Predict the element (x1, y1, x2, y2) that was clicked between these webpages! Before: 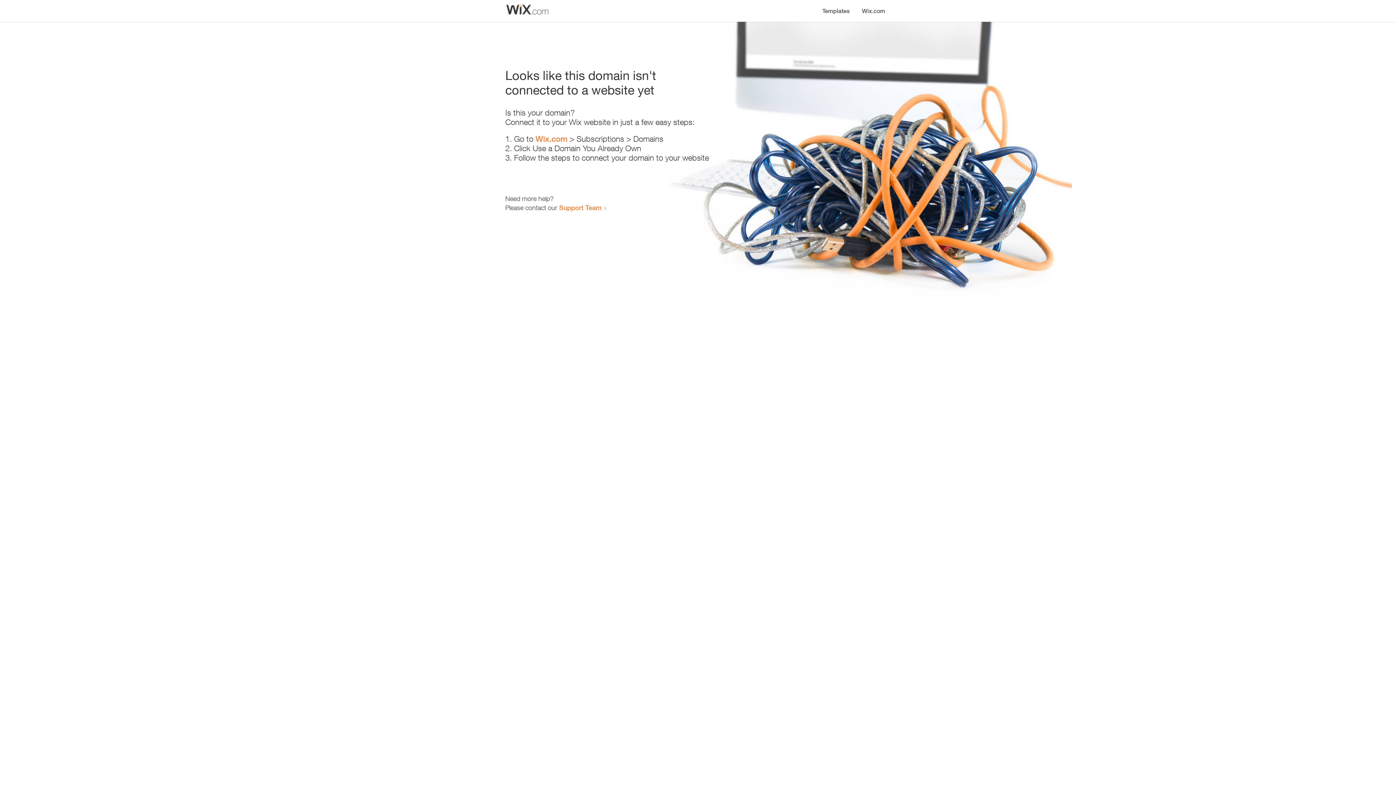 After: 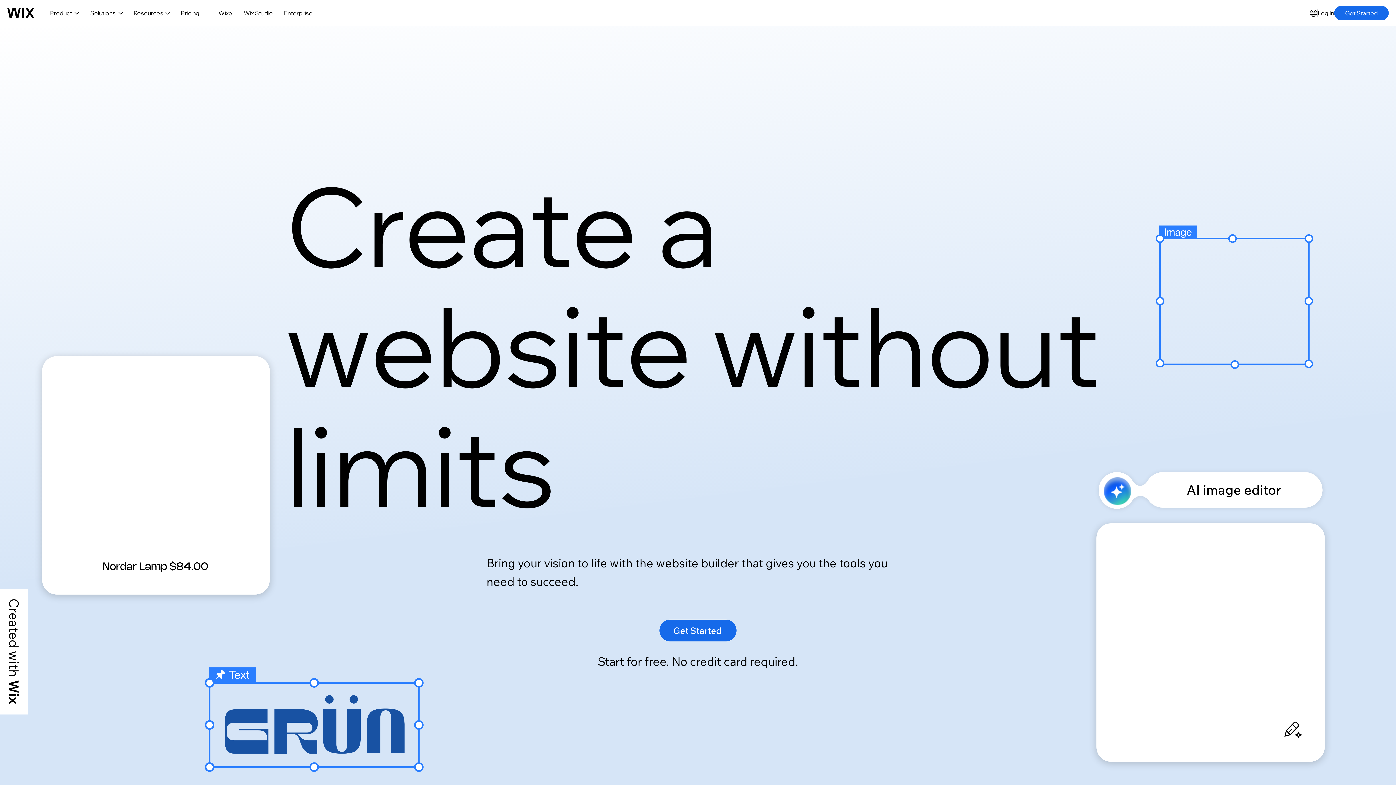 Action: bbox: (856, 0, 890, 14) label: Wix.com